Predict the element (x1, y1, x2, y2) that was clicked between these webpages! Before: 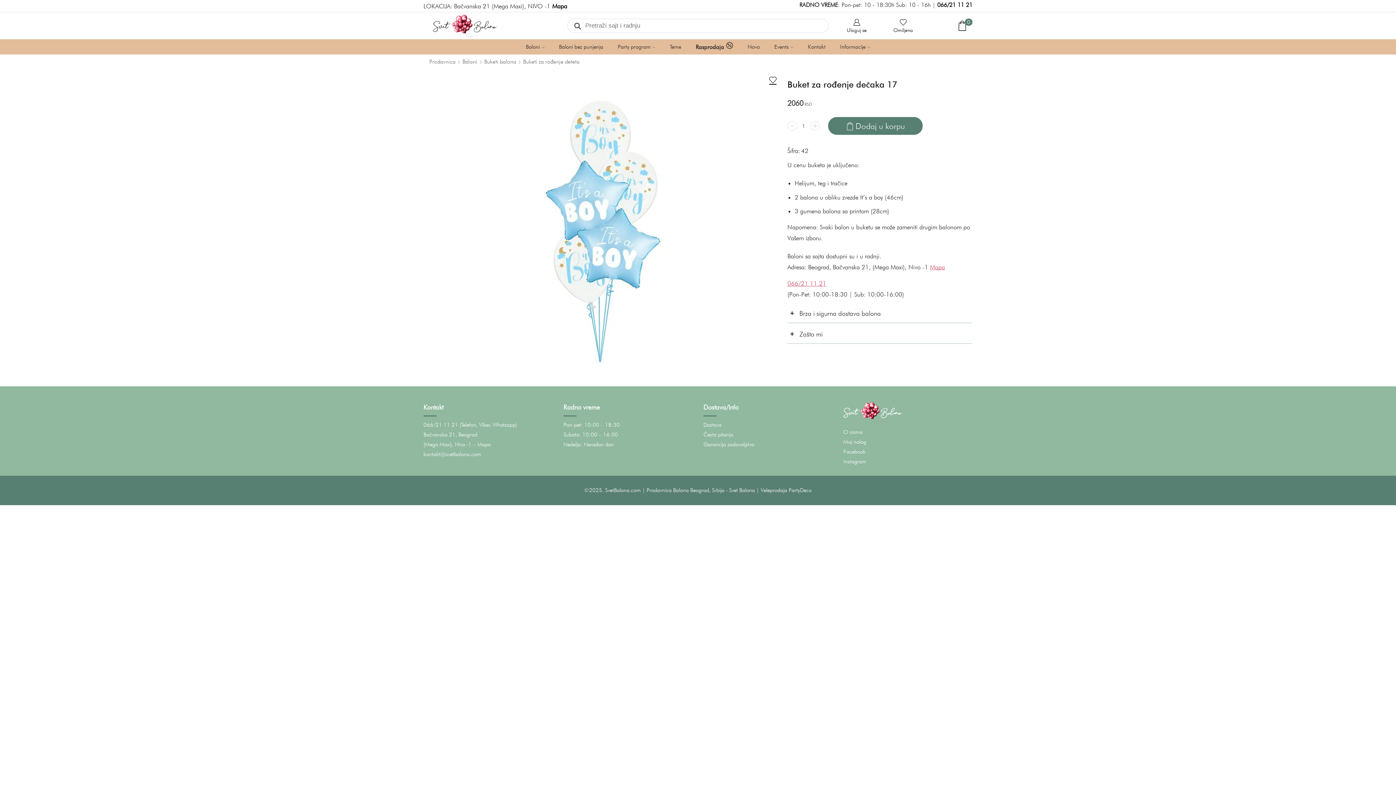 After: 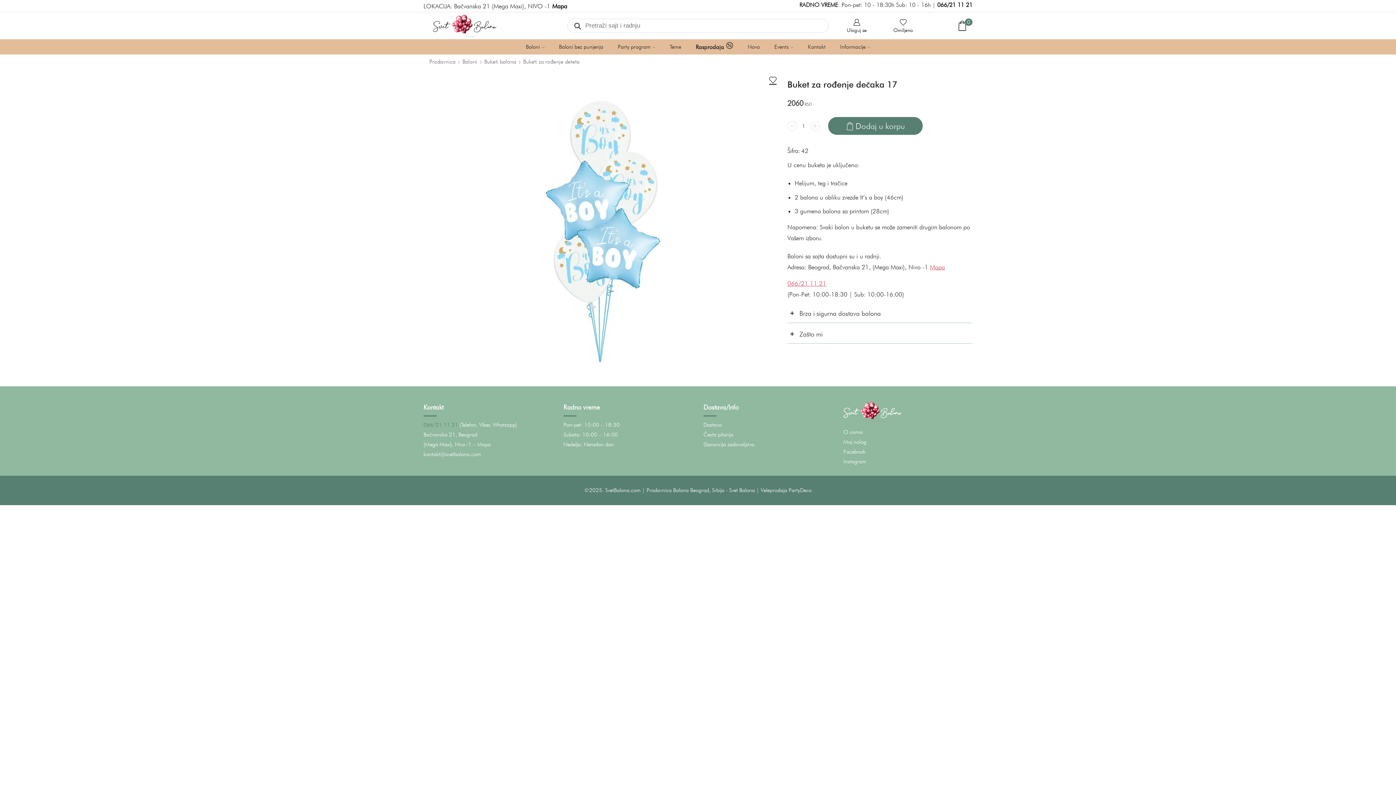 Action: bbox: (423, 421, 458, 428) label: 066/21 11 21